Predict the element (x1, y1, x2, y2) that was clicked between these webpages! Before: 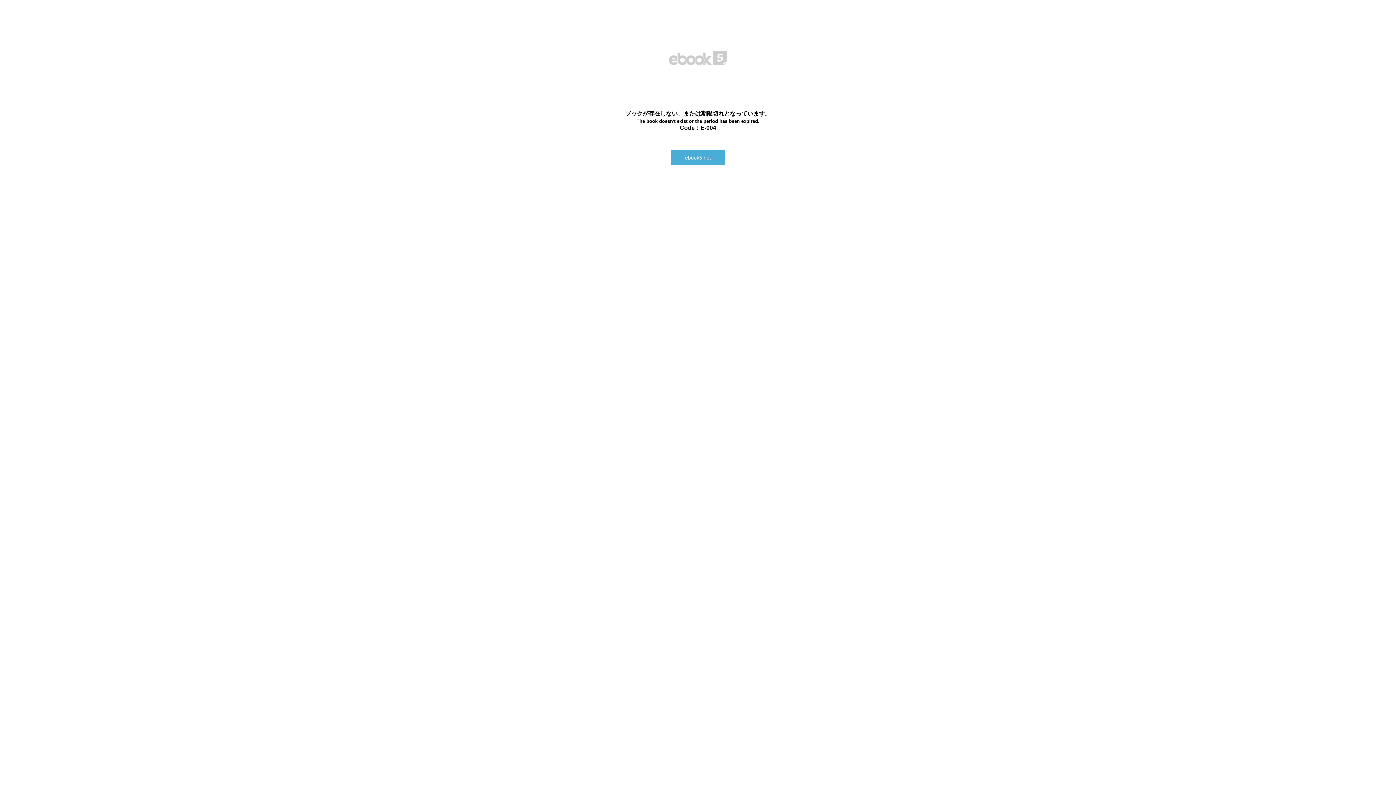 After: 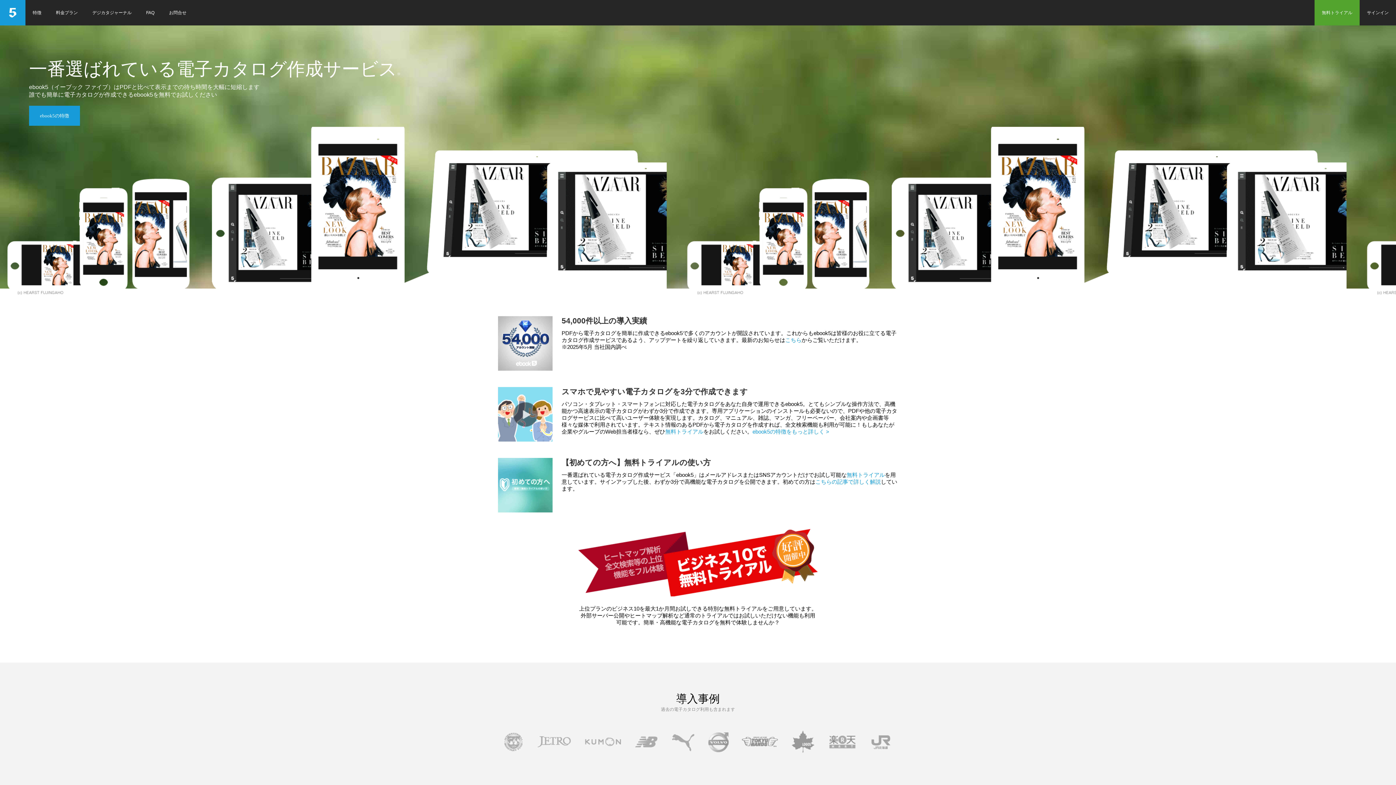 Action: bbox: (669, 60, 727, 66)